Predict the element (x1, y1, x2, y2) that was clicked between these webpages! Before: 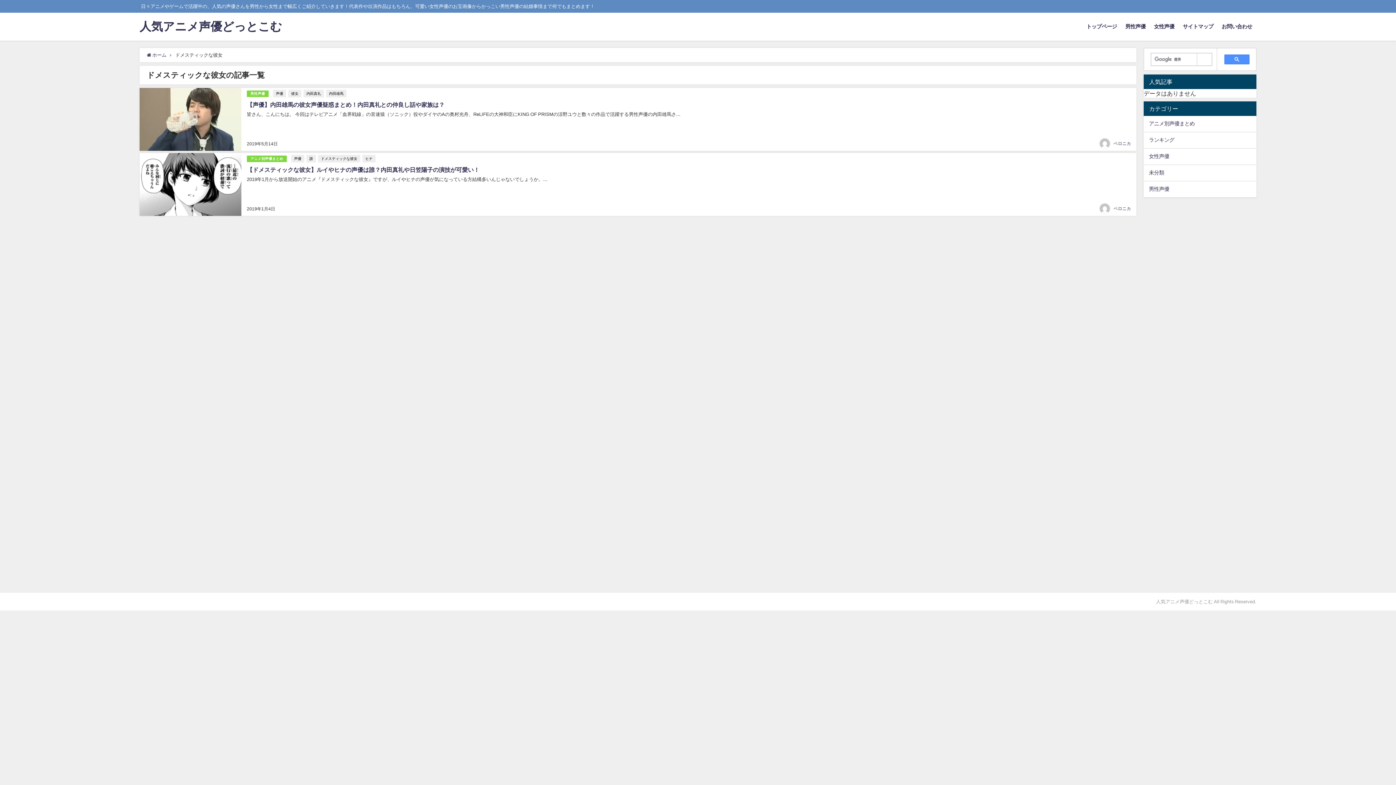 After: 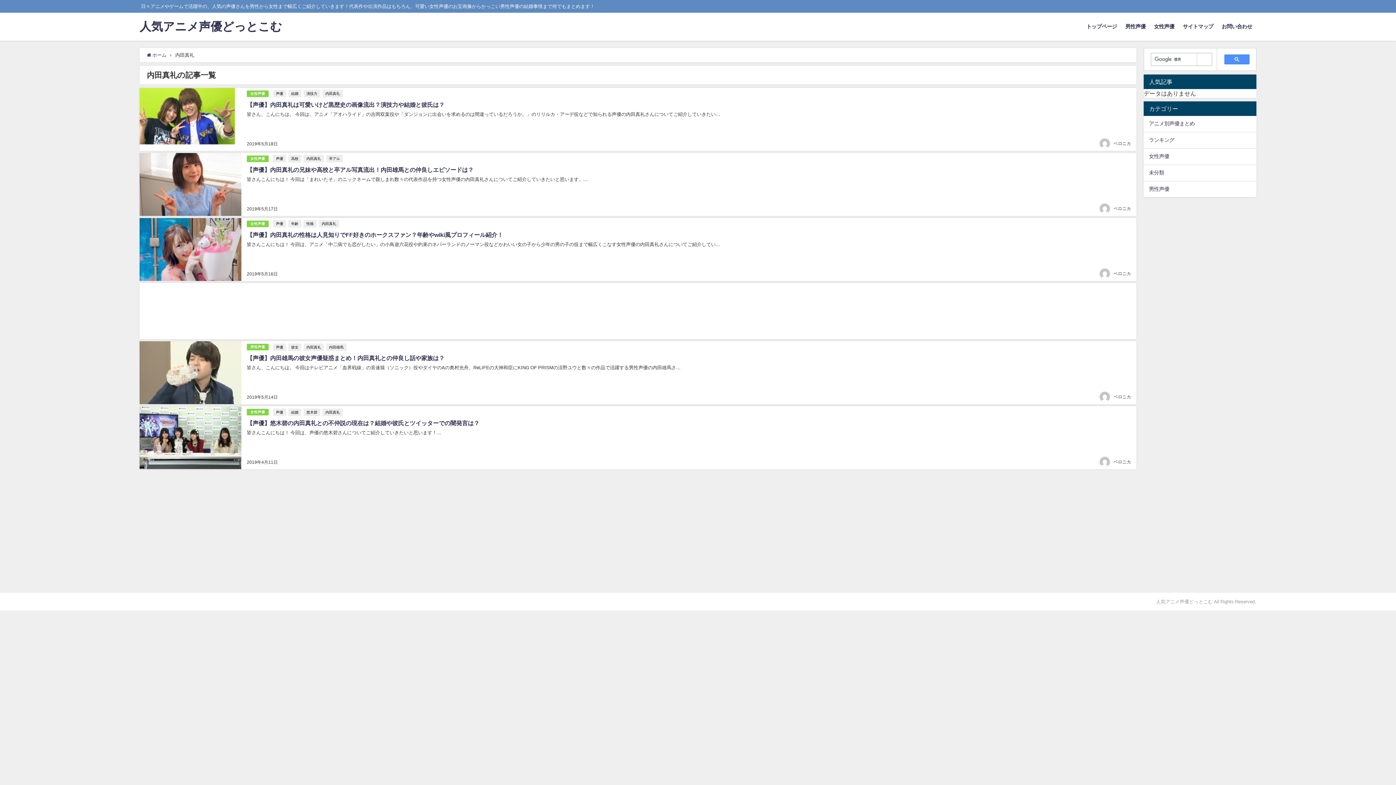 Action: bbox: (303, 89, 324, 97) label: 内田真礼